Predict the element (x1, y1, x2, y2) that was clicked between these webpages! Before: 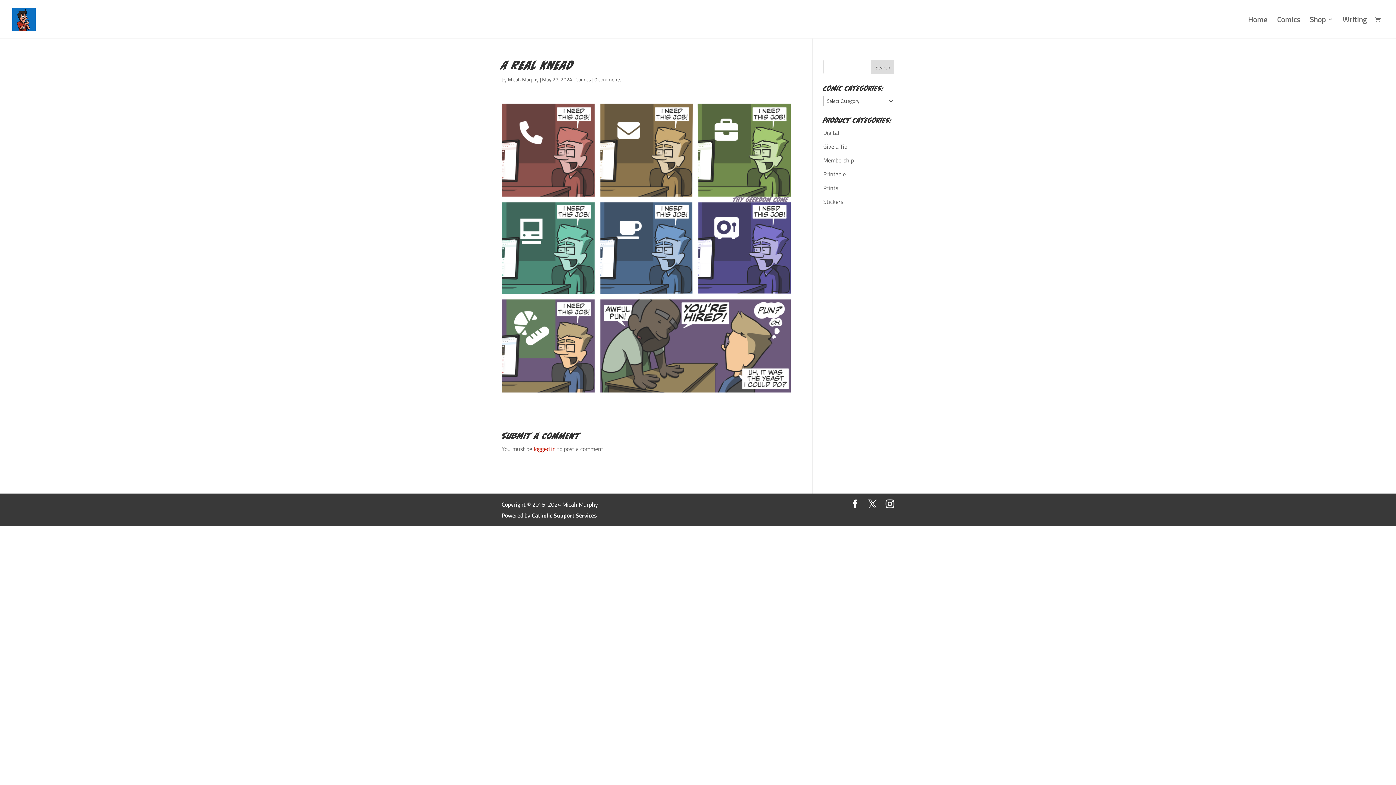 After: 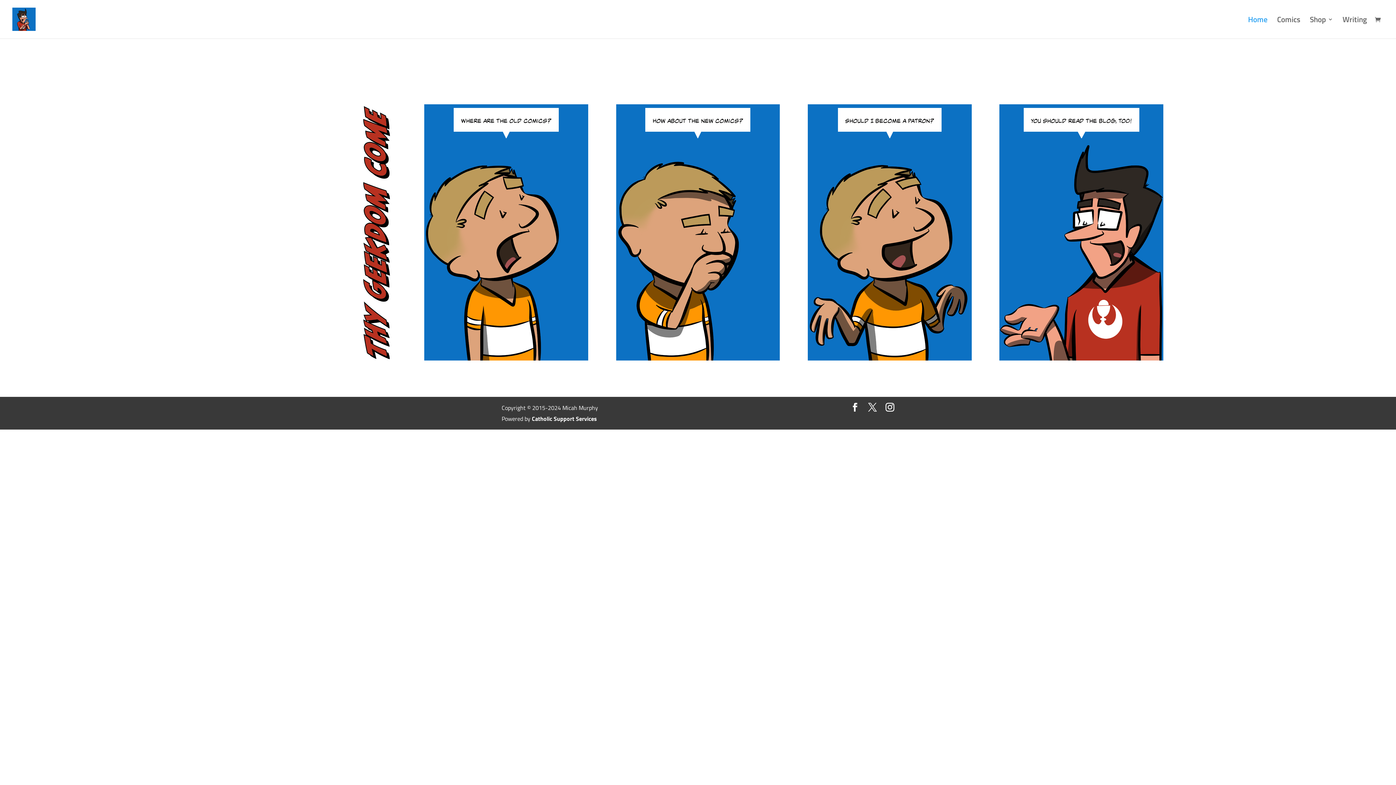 Action: bbox: (1248, 16, 1268, 38) label: Home